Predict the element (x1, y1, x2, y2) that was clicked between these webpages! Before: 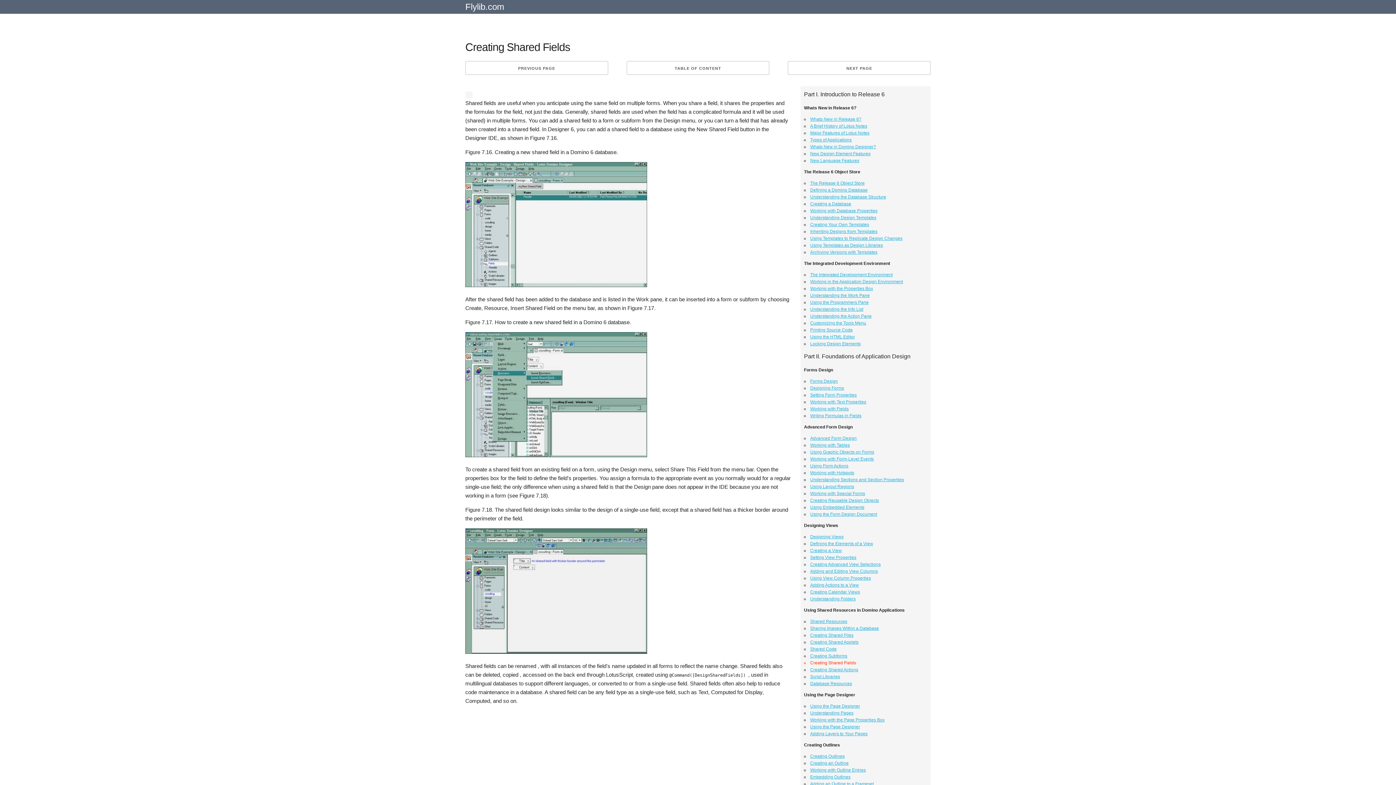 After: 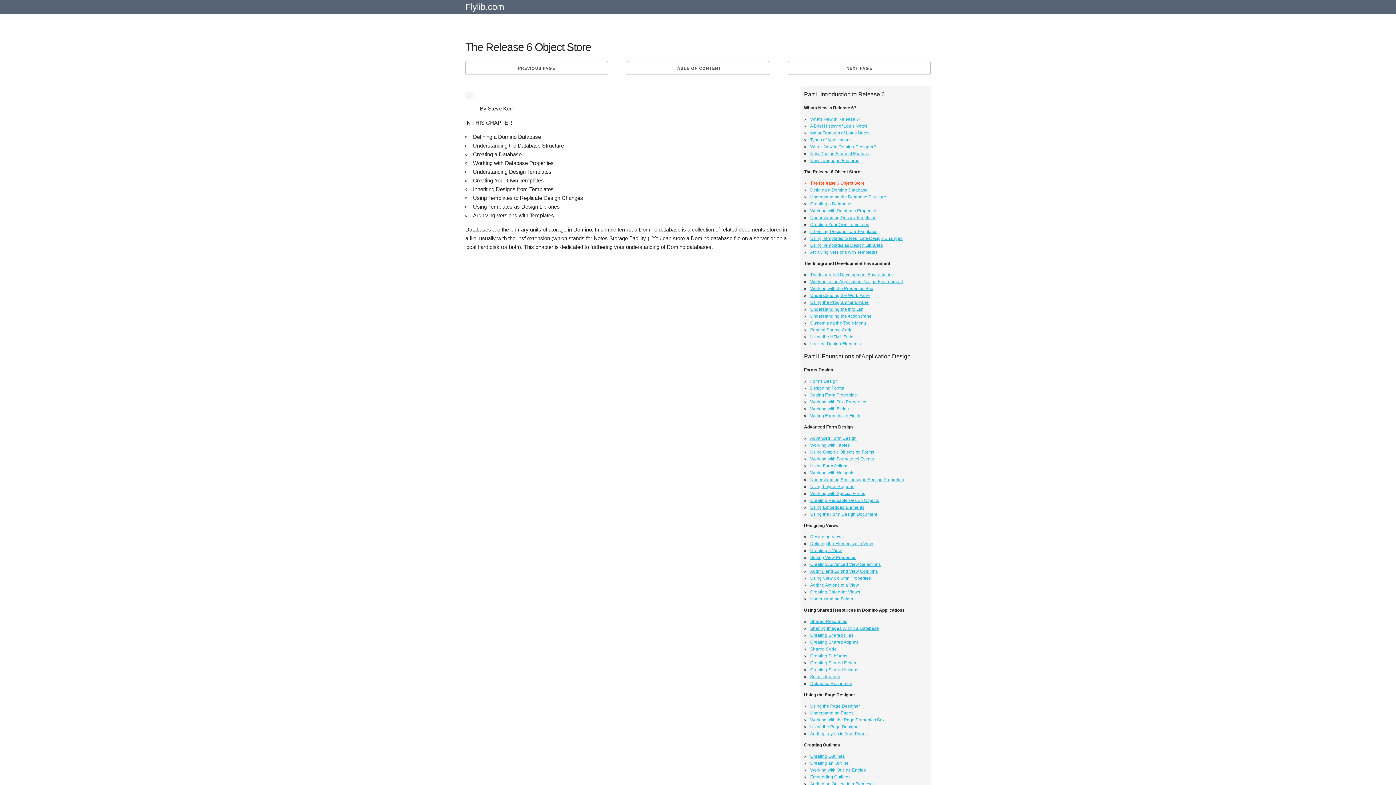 Action: label: The Release 6 Object Store bbox: (810, 180, 864, 185)